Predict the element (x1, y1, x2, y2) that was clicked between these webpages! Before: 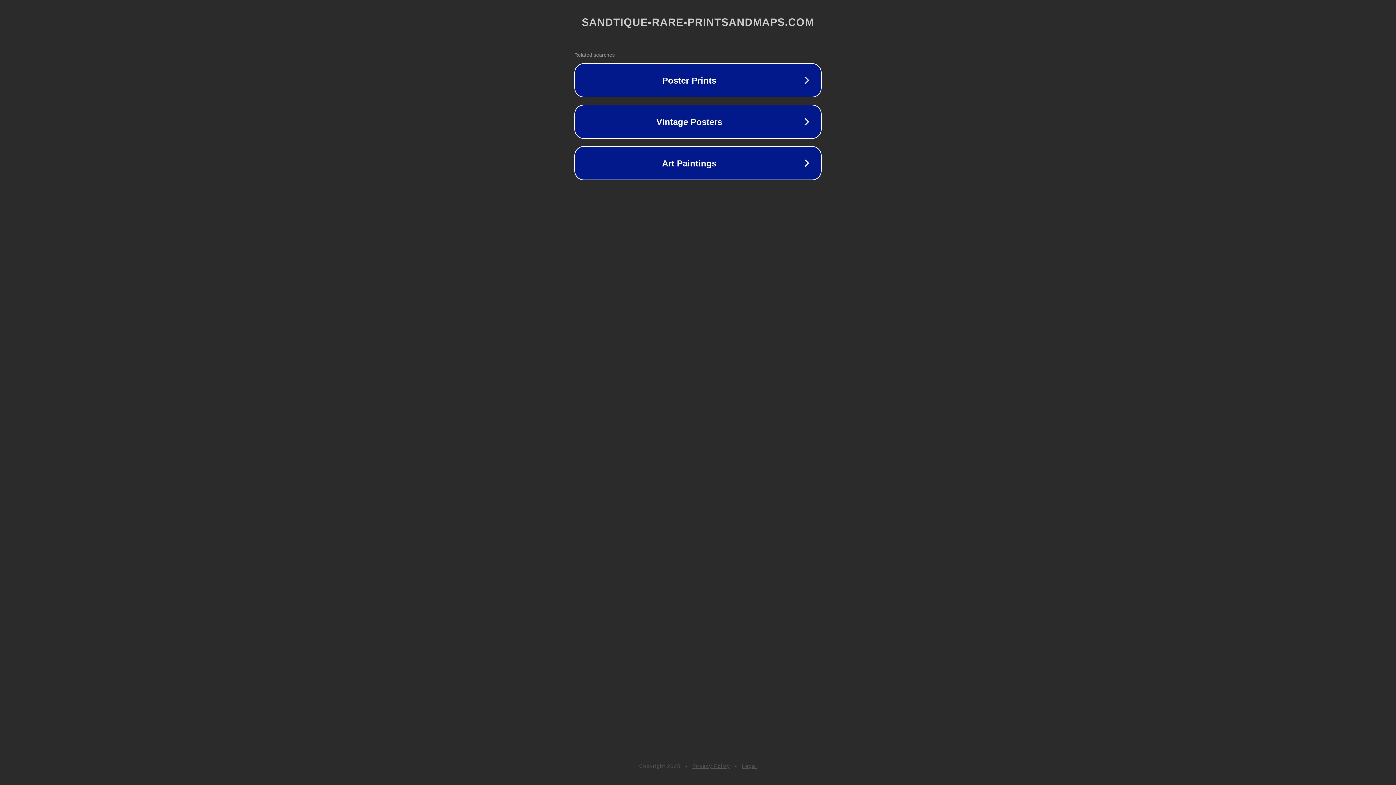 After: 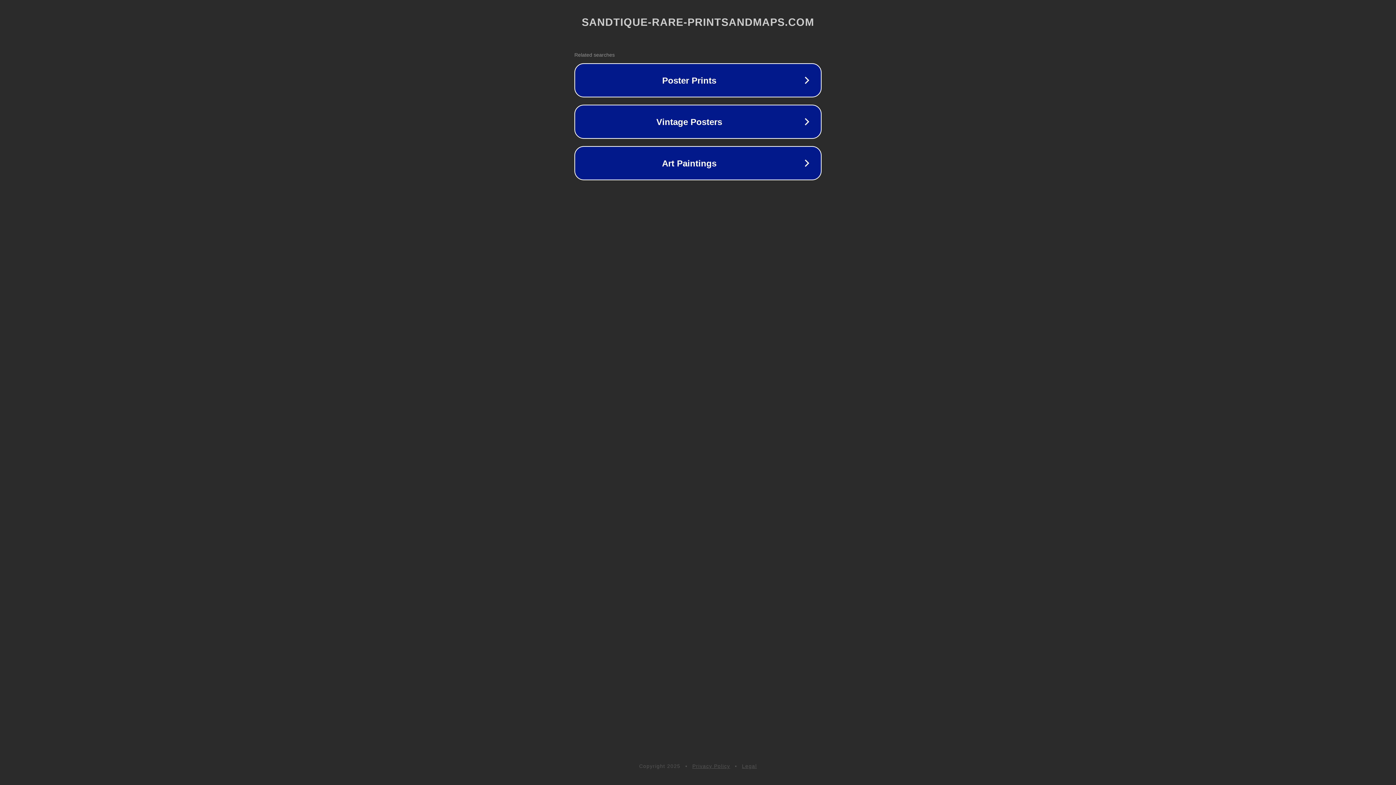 Action: bbox: (692, 763, 730, 769) label: Privacy Policy